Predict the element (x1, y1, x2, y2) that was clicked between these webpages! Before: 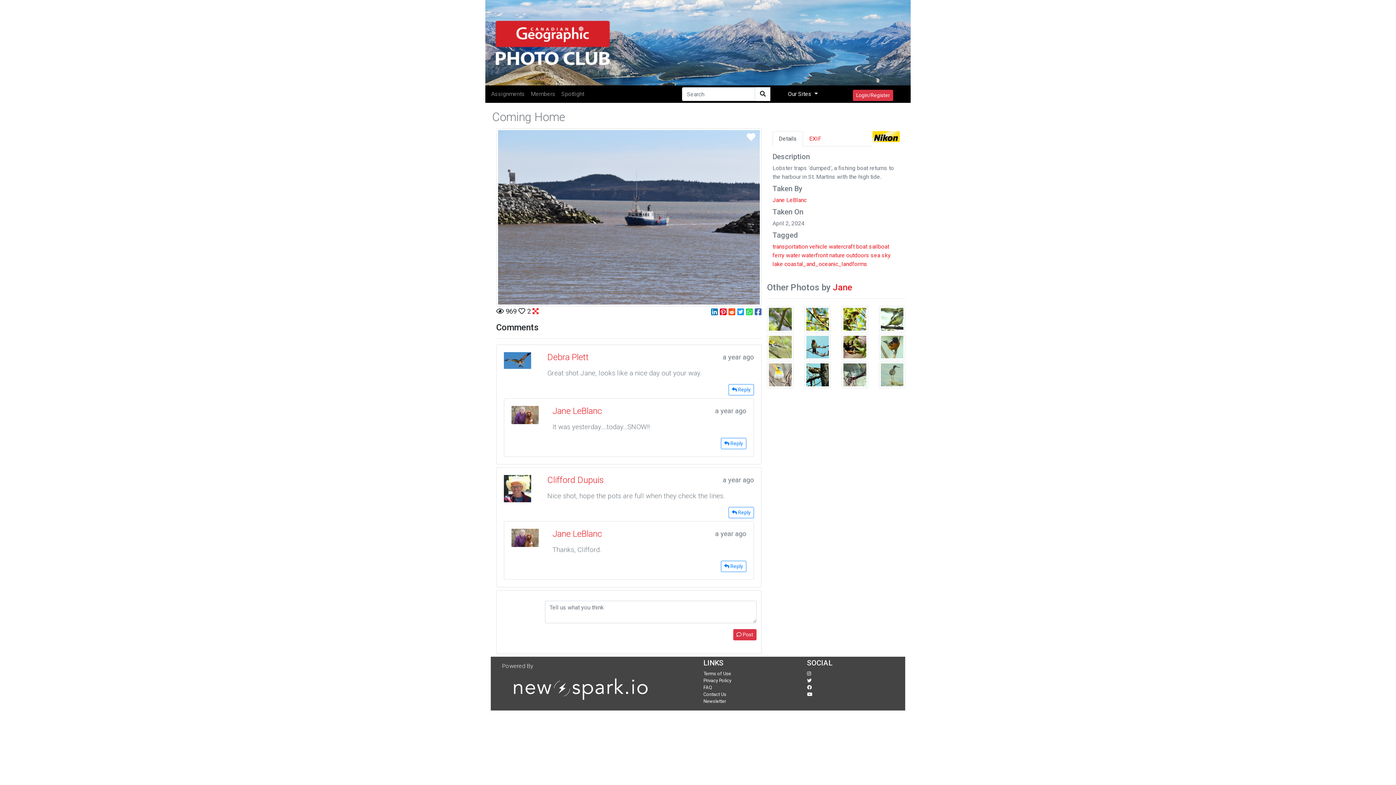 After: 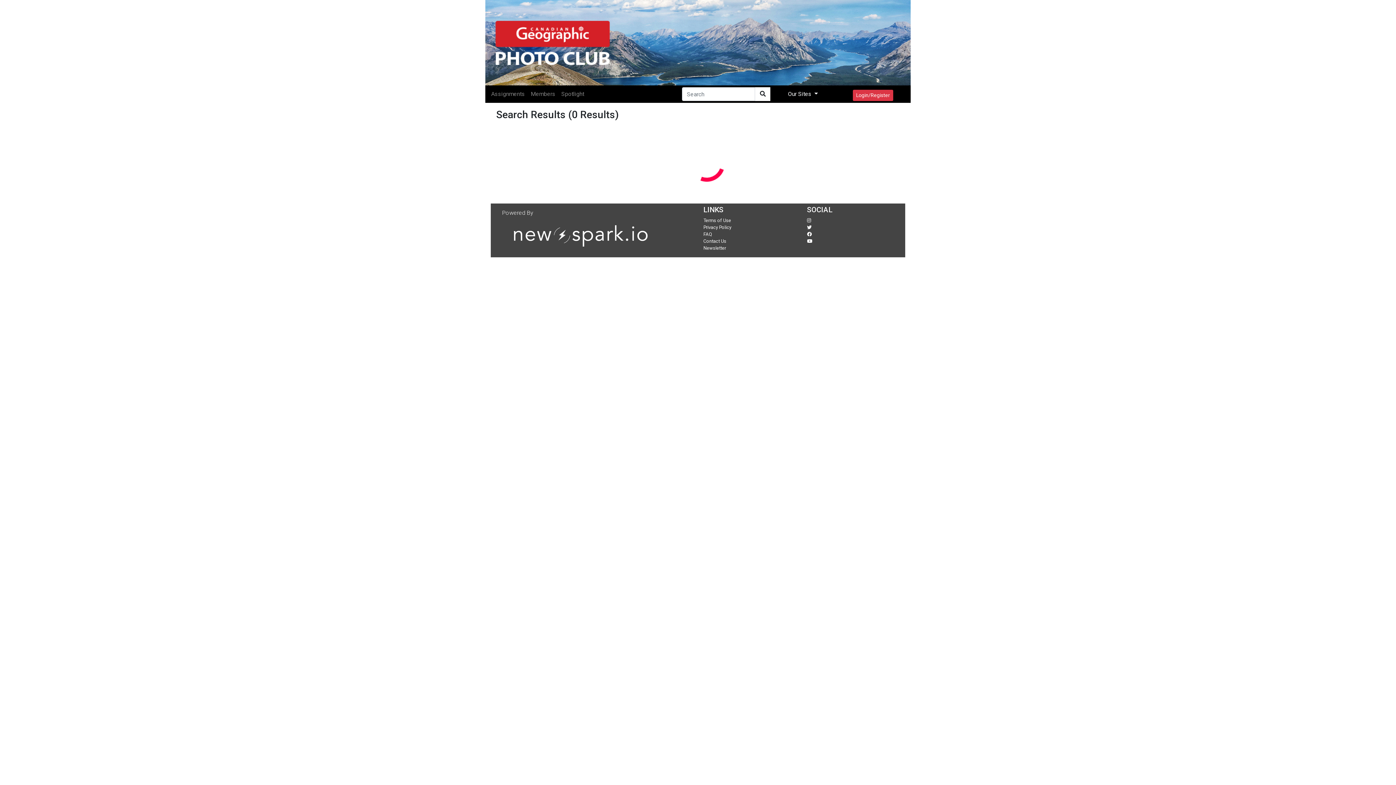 Action: label: sea bbox: (870, 252, 880, 258)